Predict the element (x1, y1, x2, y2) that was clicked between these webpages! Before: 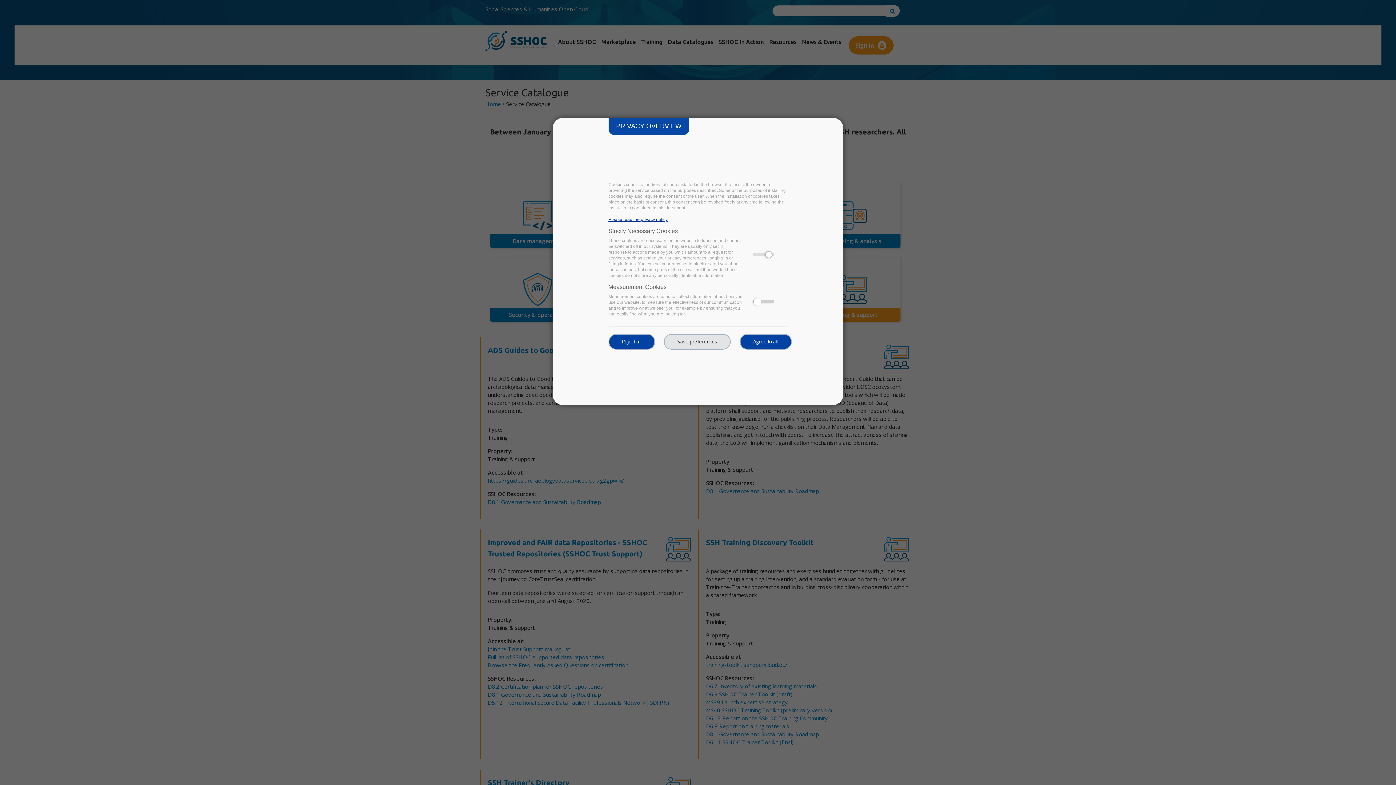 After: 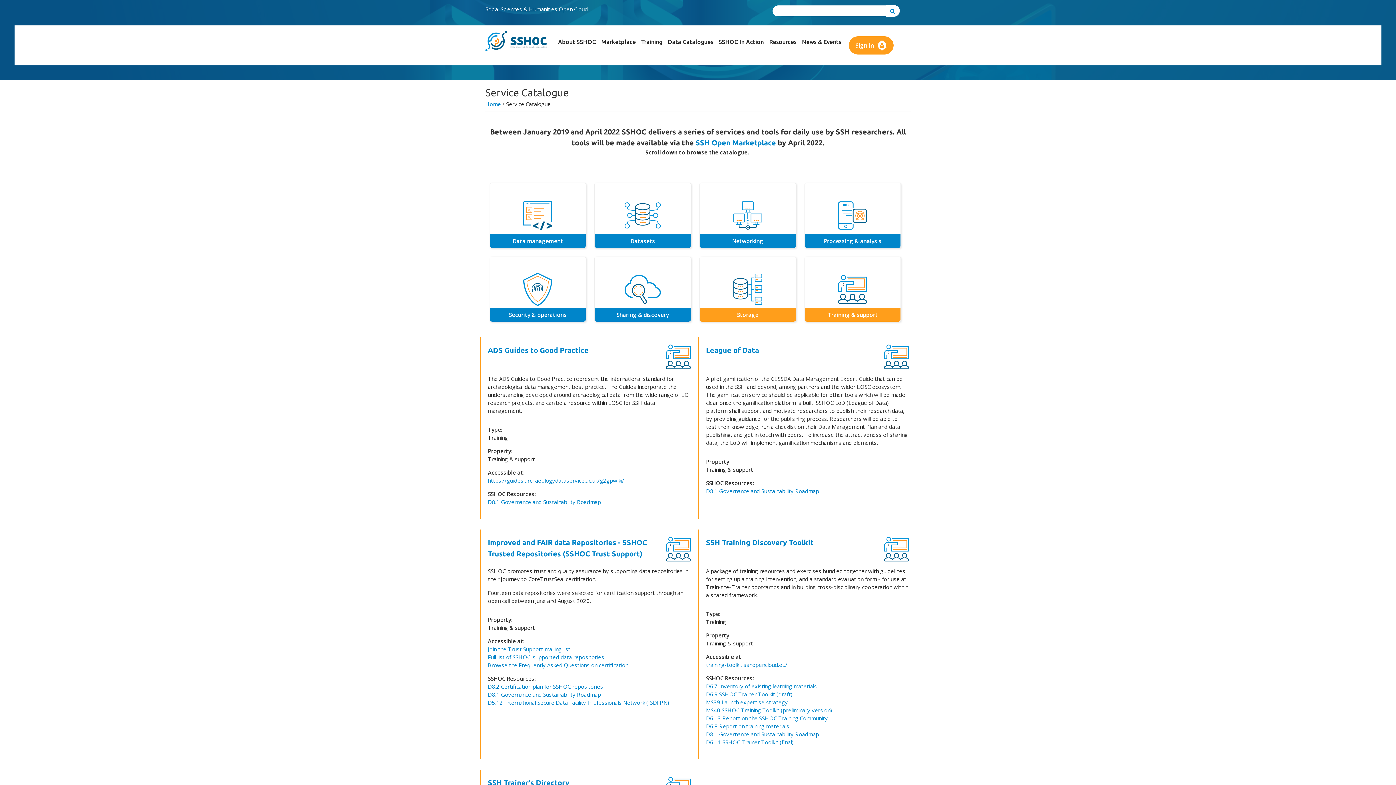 Action: bbox: (739, 334, 791, 349) label: Agree to all